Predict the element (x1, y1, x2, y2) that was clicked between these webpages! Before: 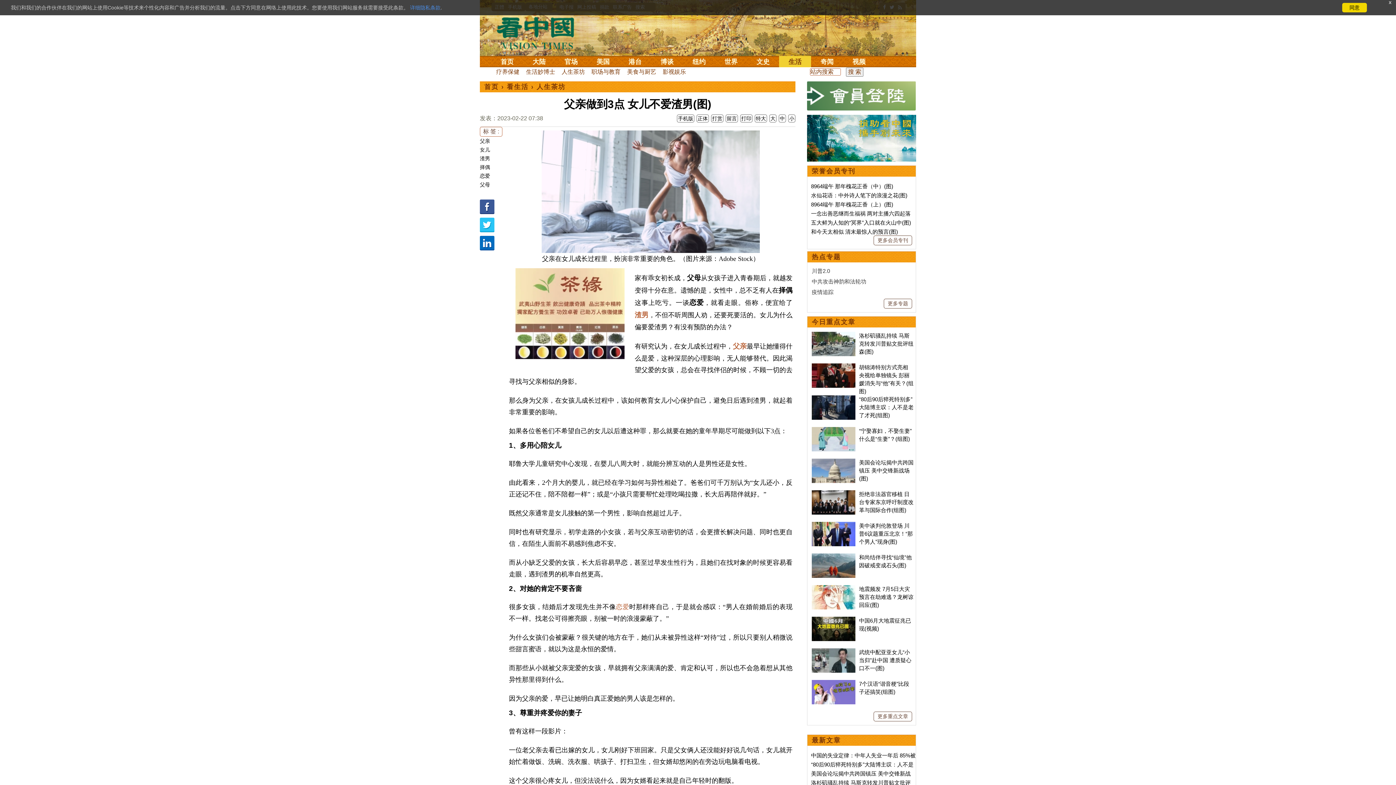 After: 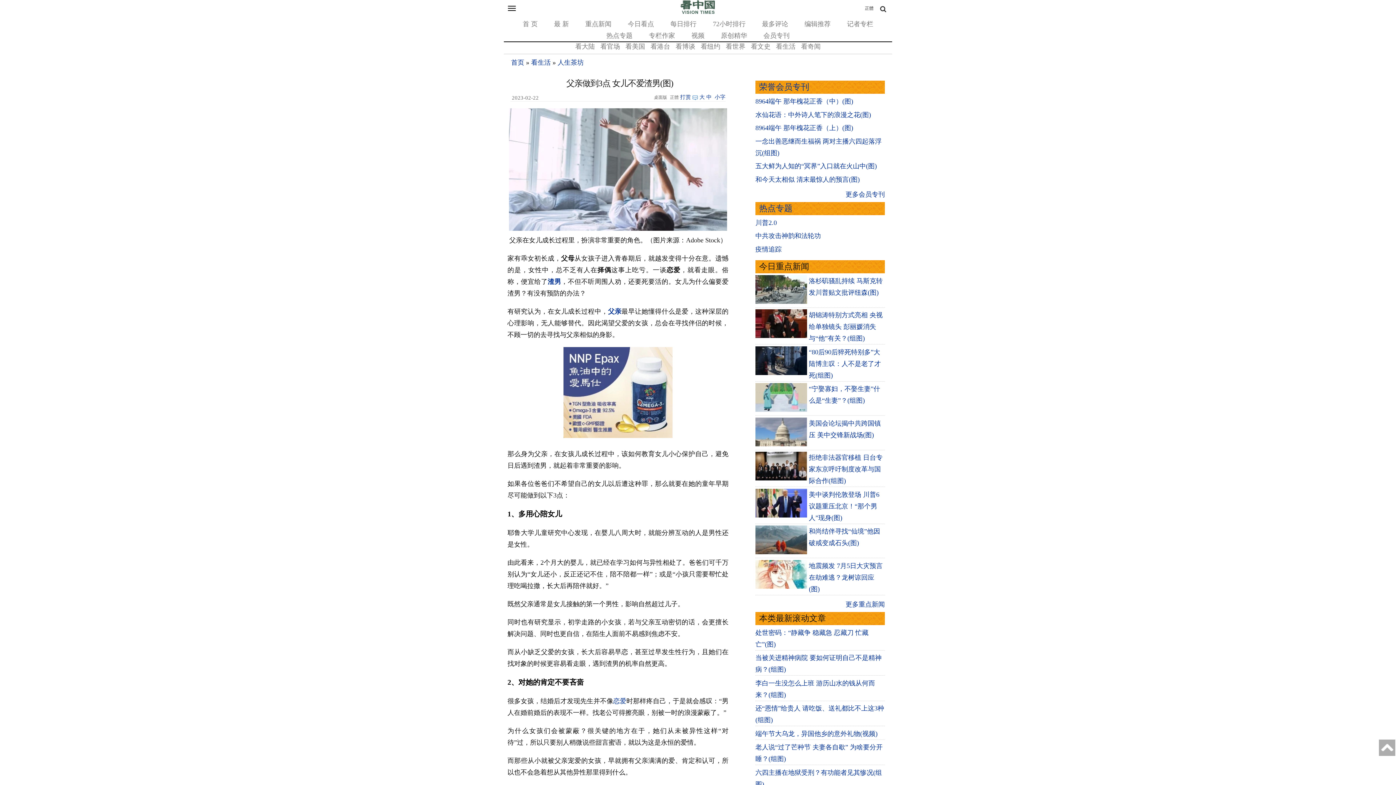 Action: bbox: (678, 115, 693, 121) label: 手机版